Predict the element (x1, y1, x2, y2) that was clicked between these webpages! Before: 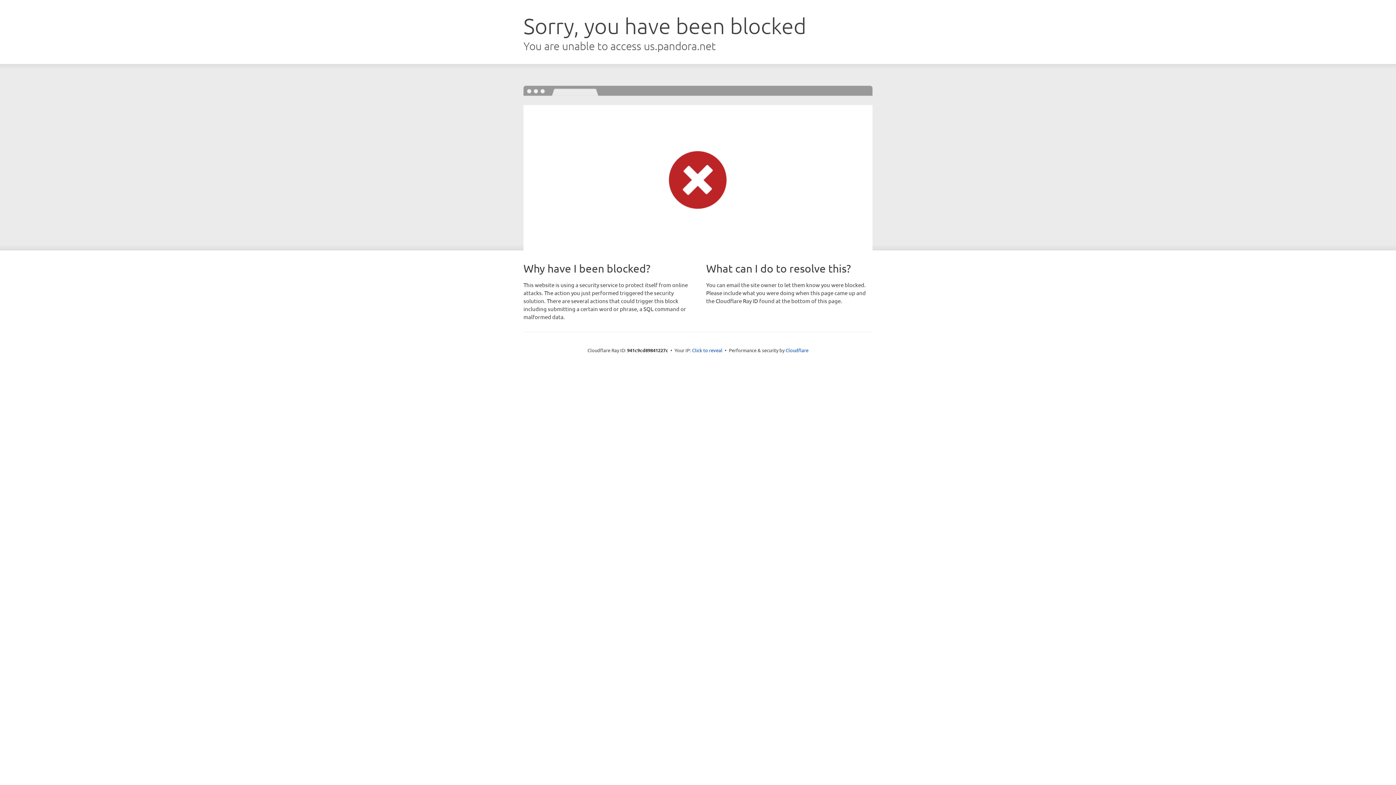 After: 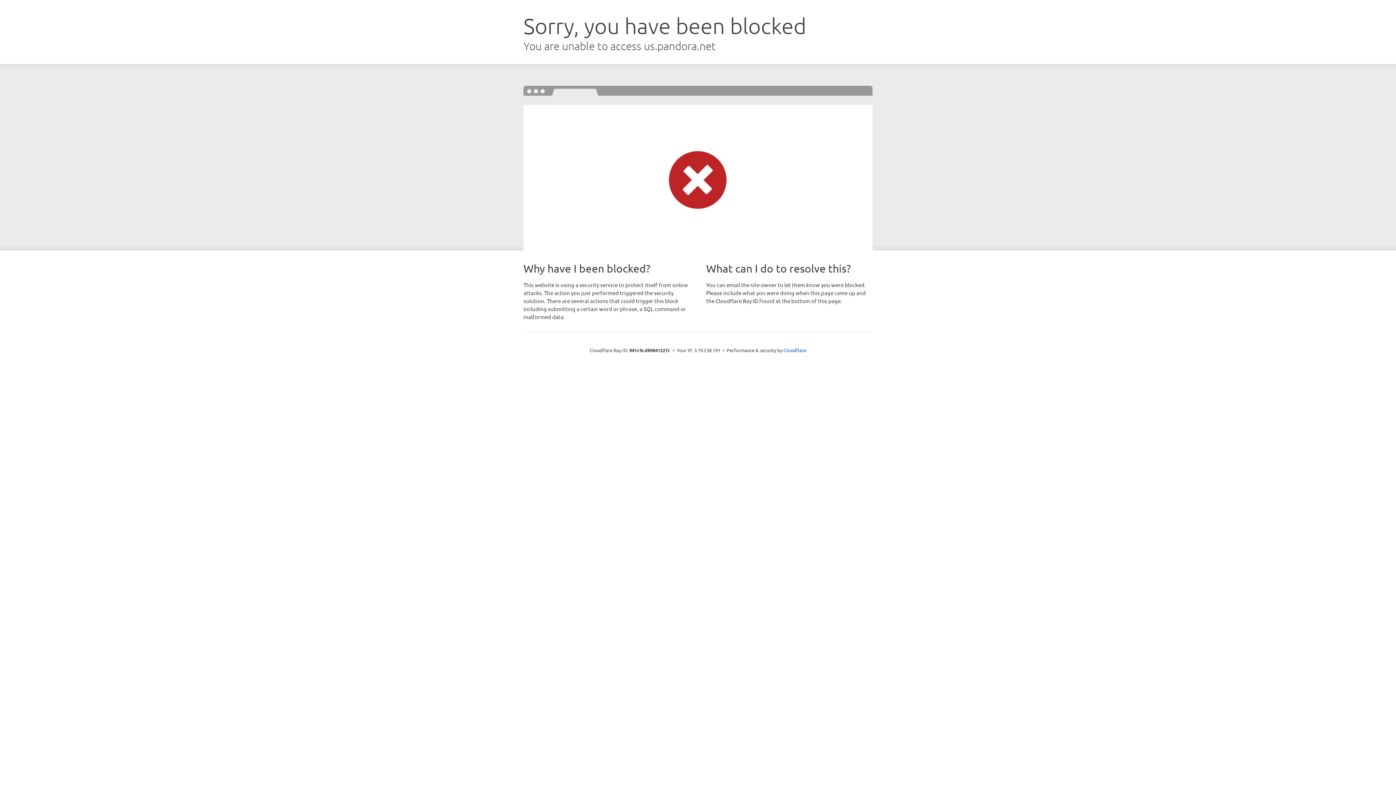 Action: bbox: (692, 346, 722, 353) label: Click to reveal